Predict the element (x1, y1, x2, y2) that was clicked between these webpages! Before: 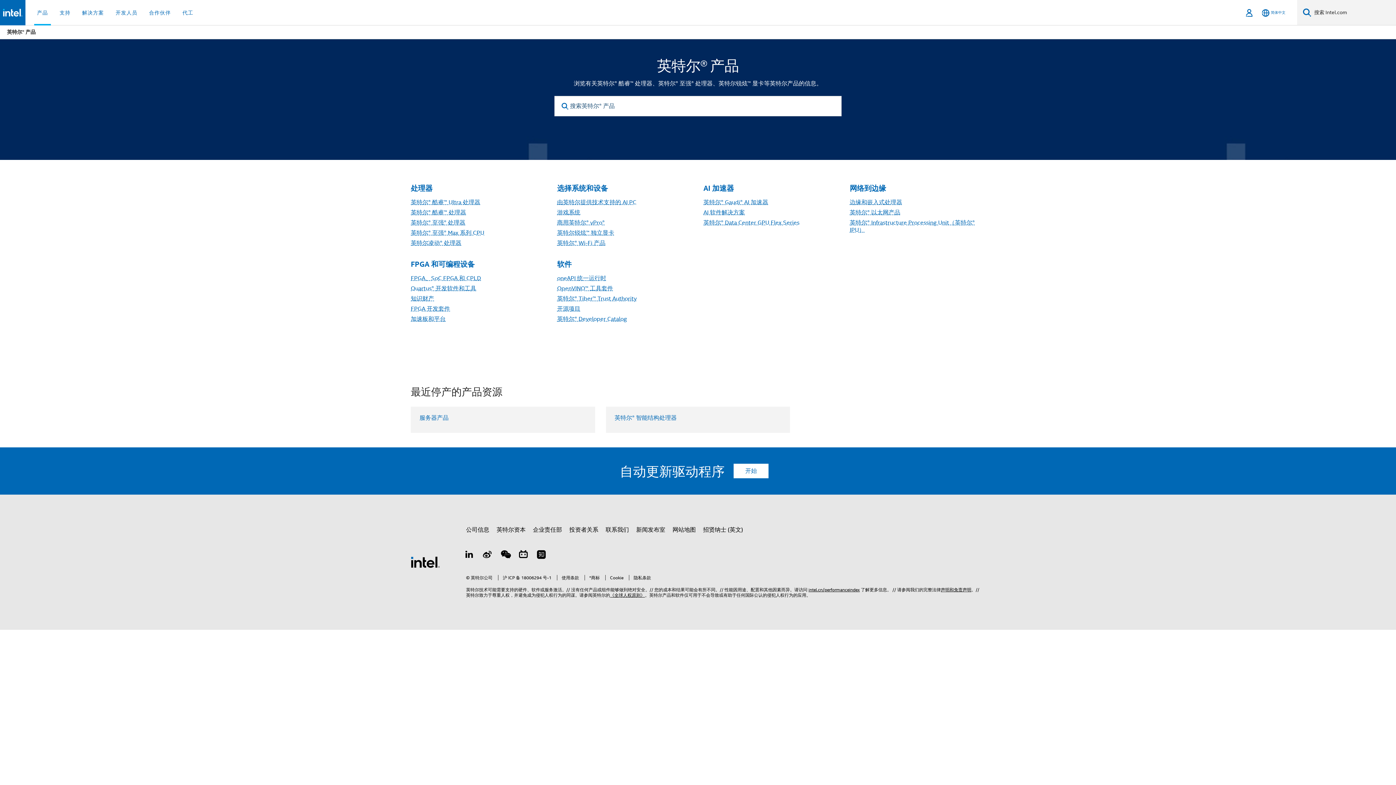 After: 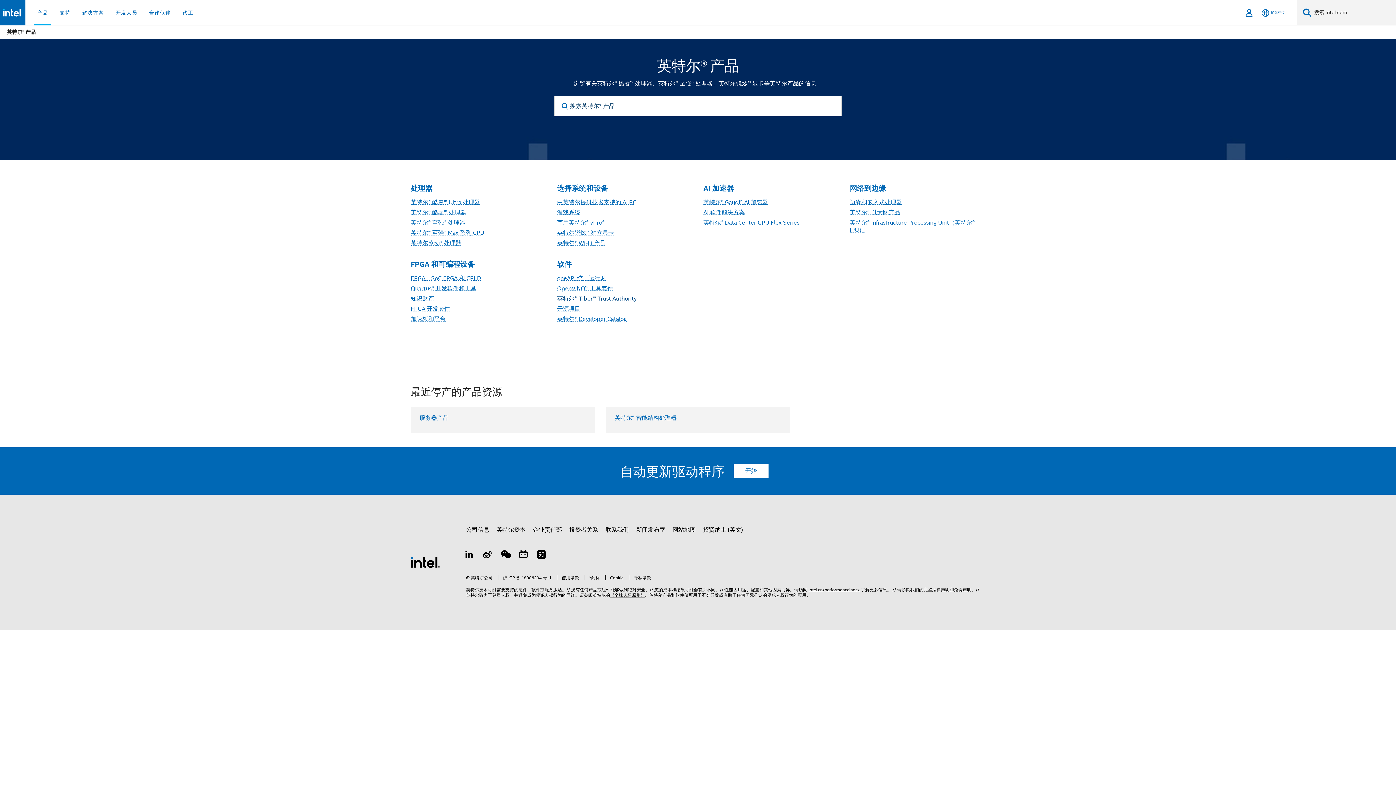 Action: bbox: (557, 295, 636, 302) label: 英特尔® Tiber™ Trust Authority